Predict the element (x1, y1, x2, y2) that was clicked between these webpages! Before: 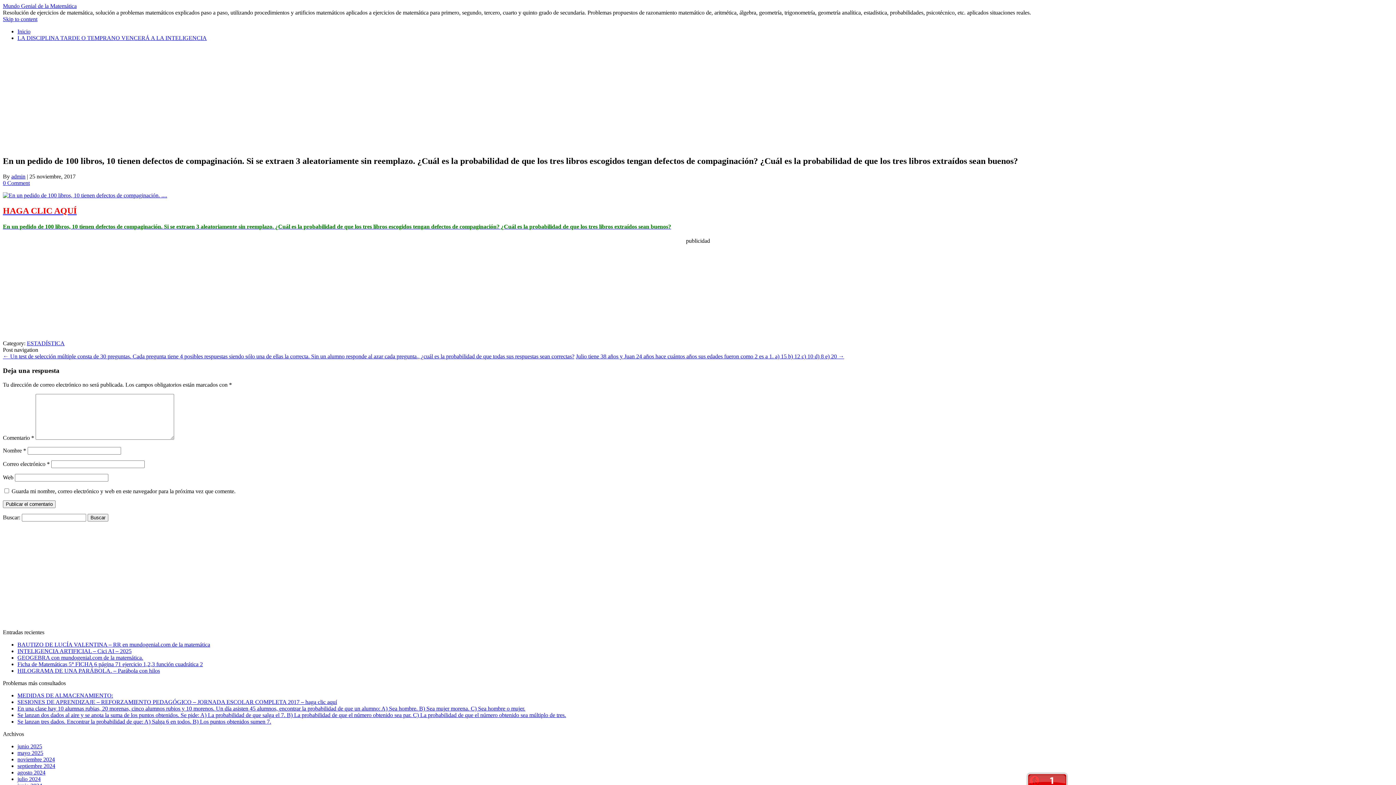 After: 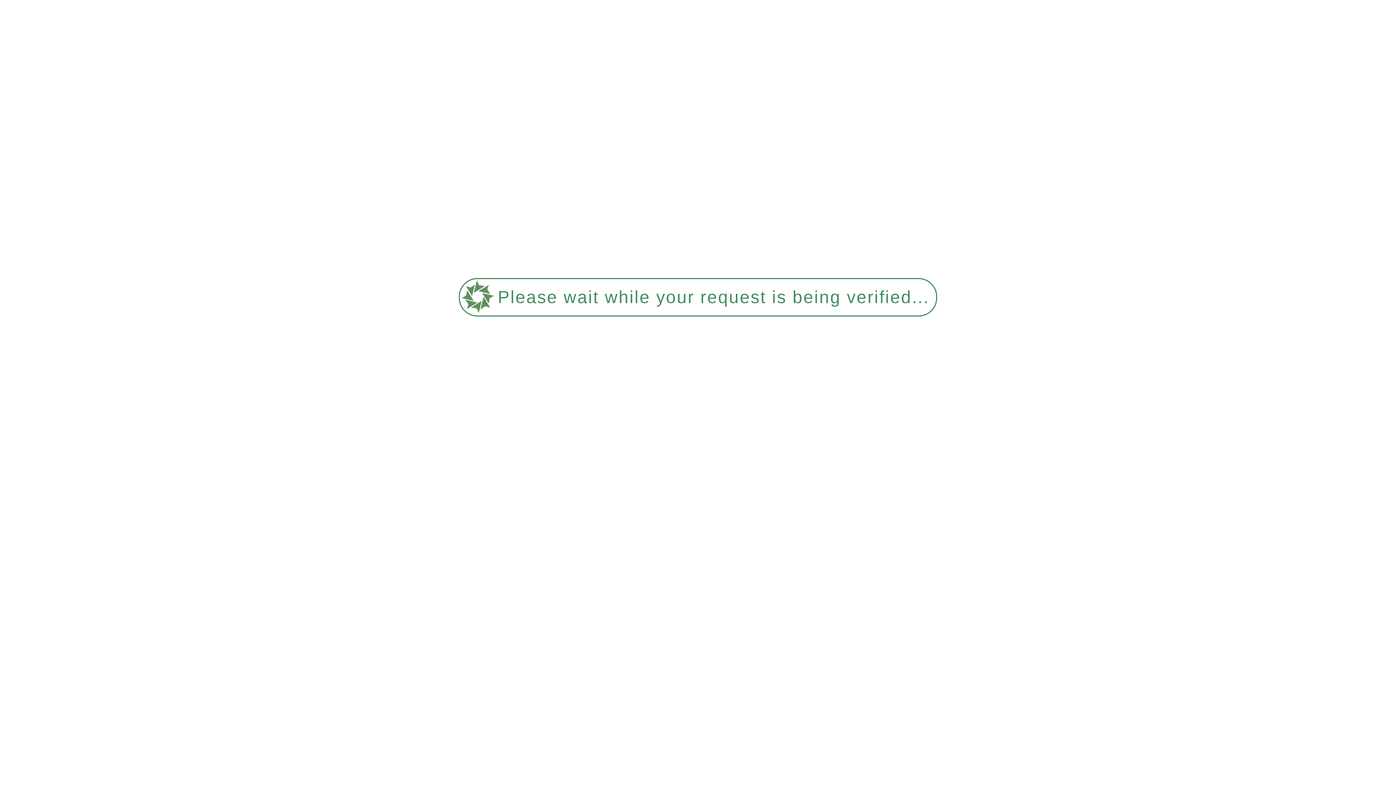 Action: label: junio 2025 bbox: (17, 743, 42, 749)